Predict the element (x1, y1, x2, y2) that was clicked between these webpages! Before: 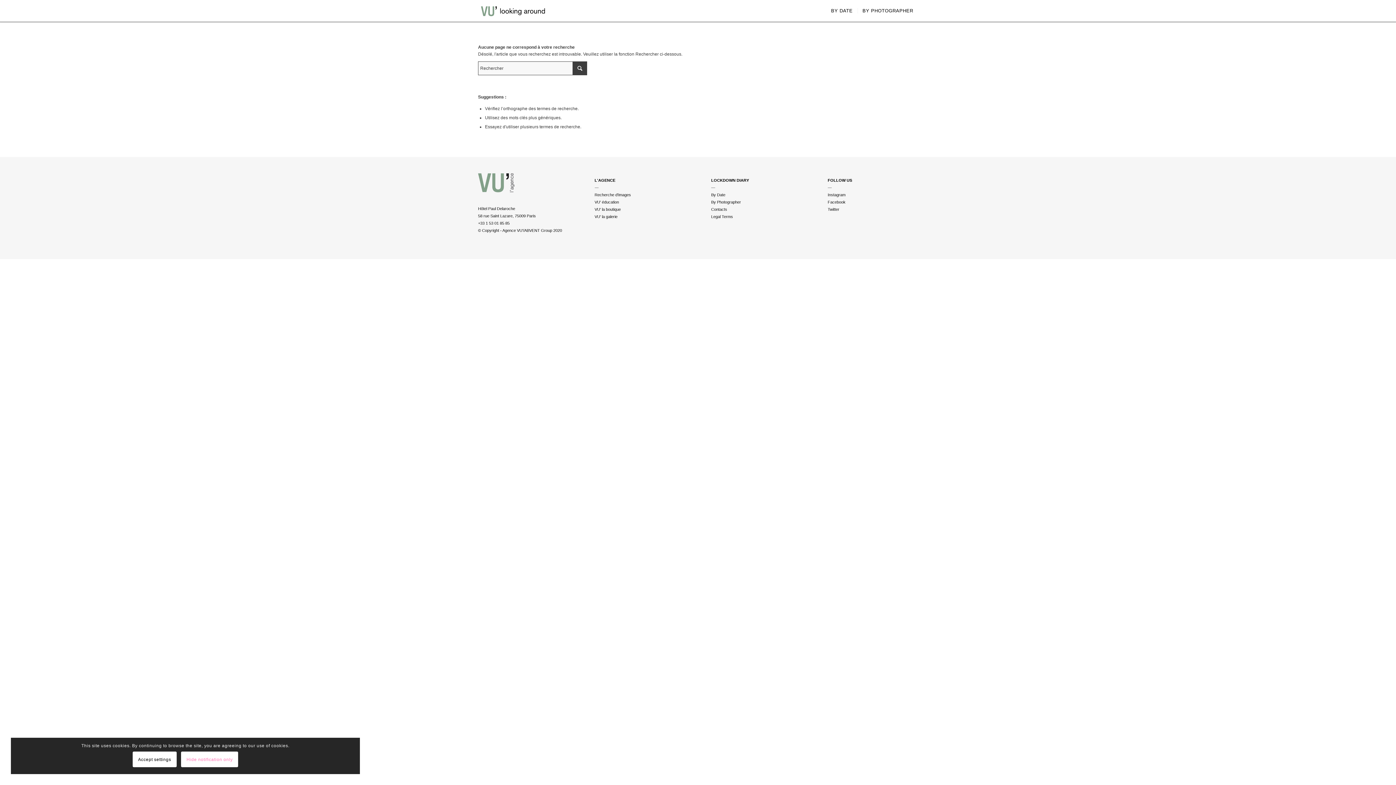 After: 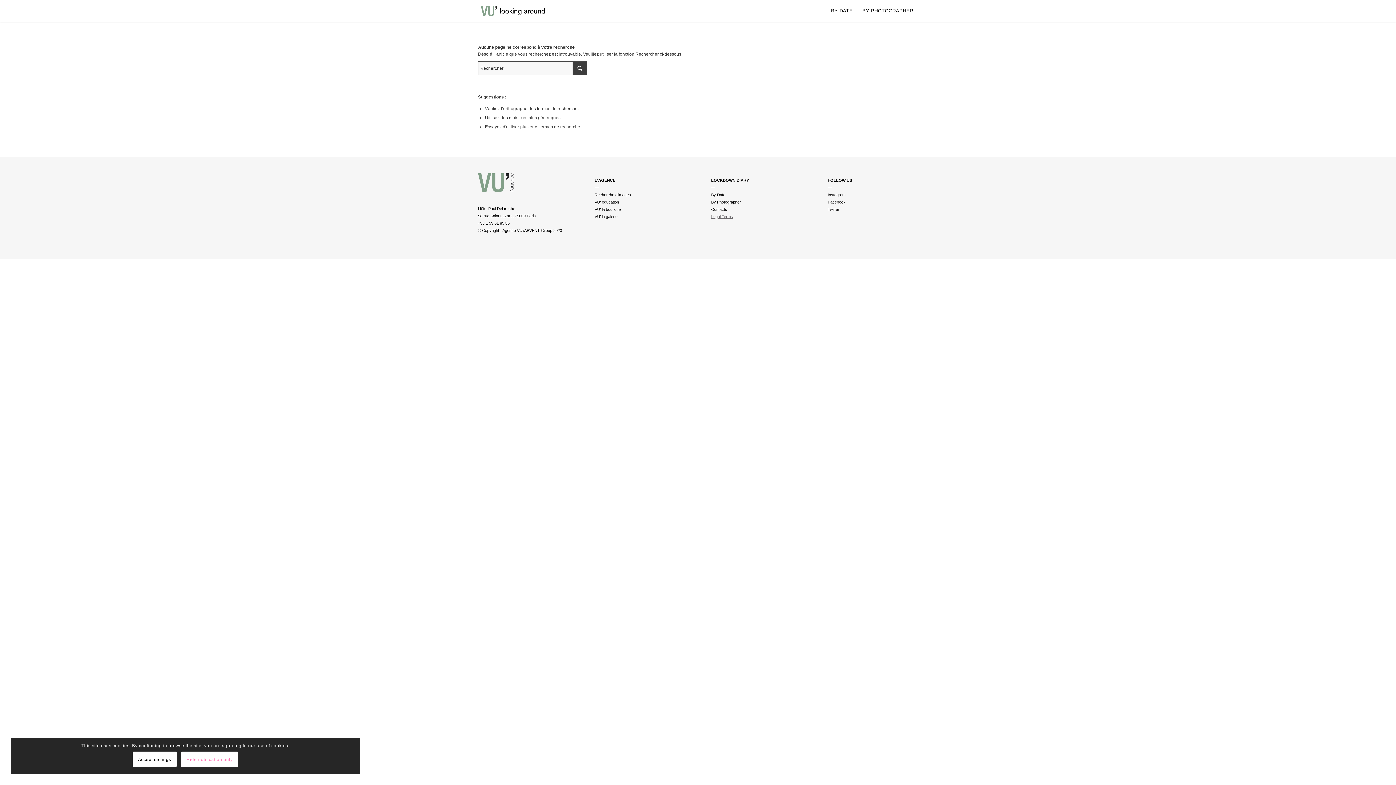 Action: label: Legal Terms bbox: (711, 214, 733, 218)